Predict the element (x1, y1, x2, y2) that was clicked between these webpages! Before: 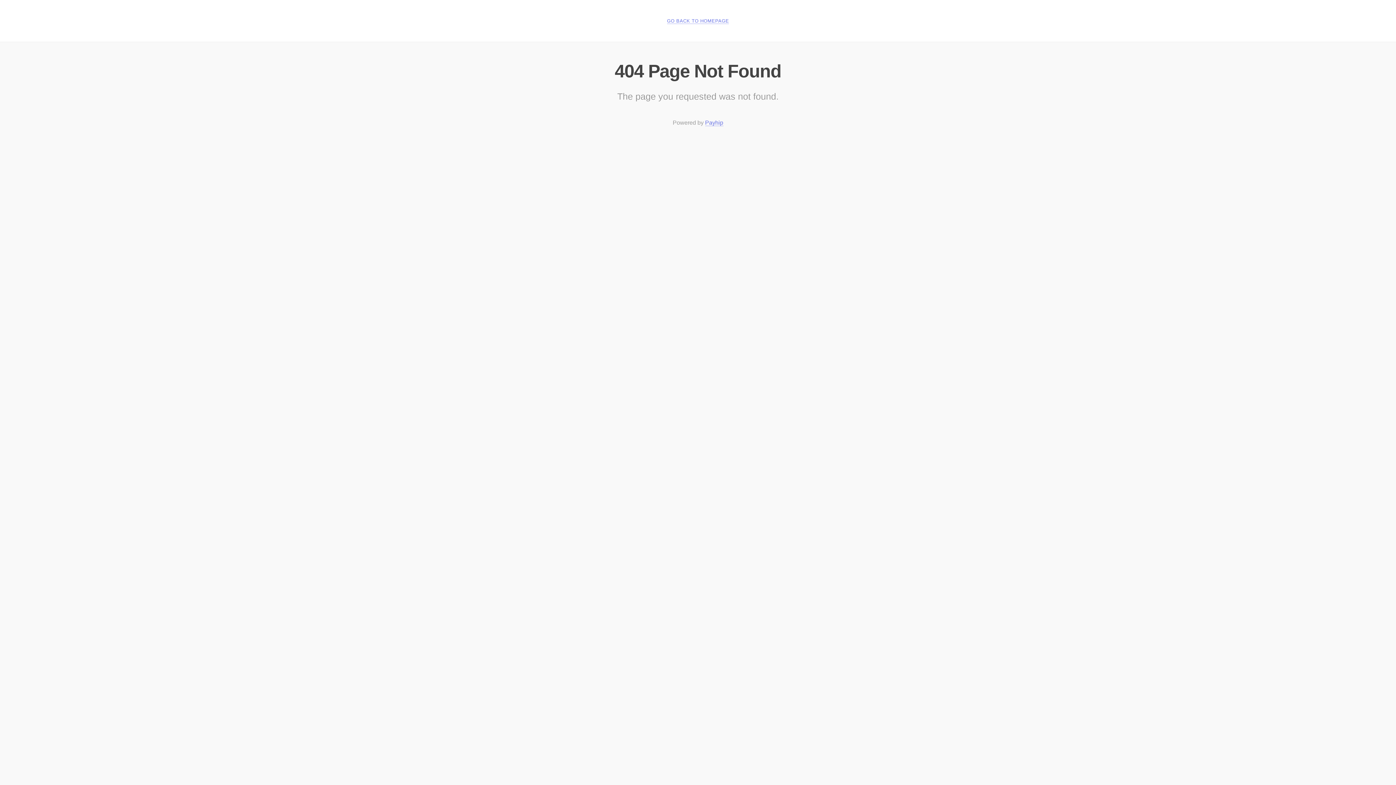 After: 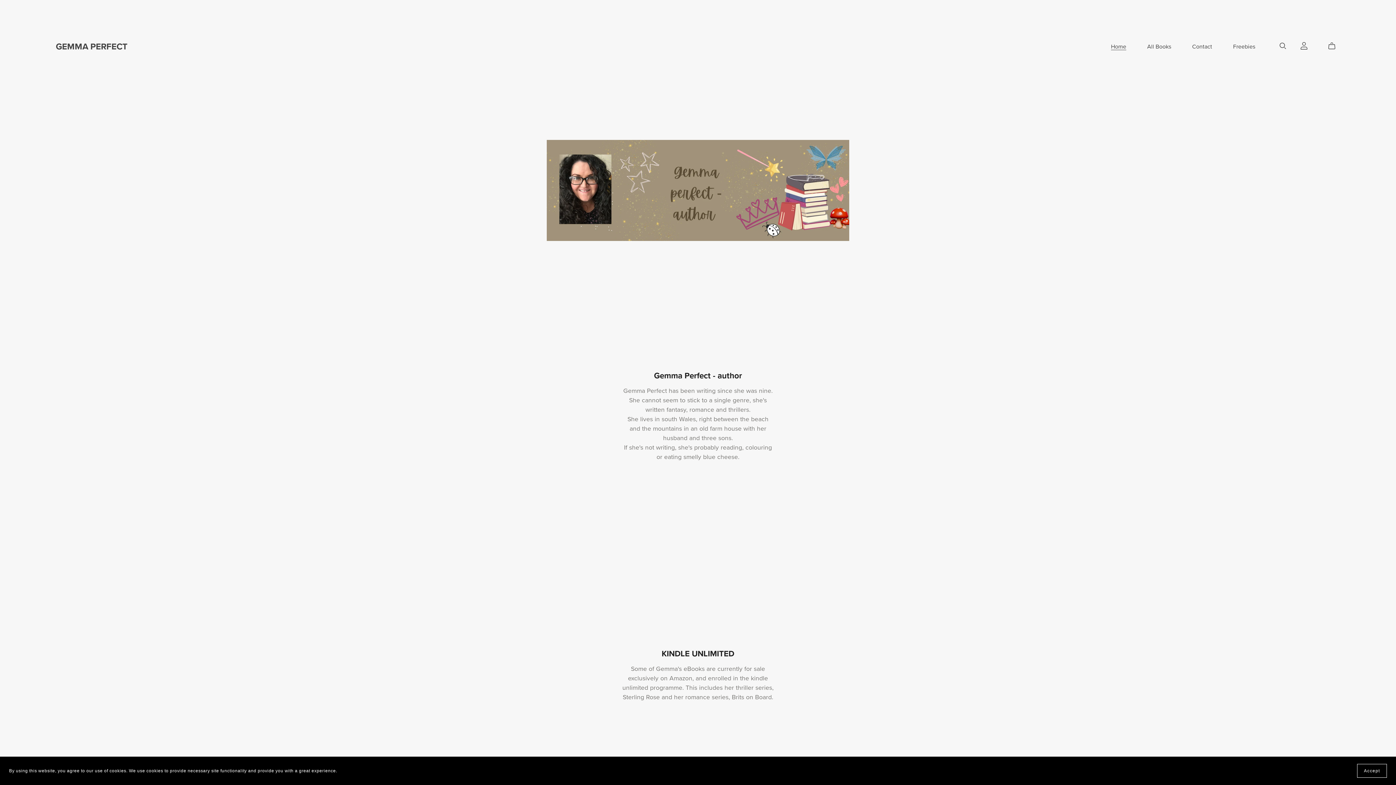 Action: bbox: (667, 18, 729, 24) label: GO BACK TO HOMEPAGE